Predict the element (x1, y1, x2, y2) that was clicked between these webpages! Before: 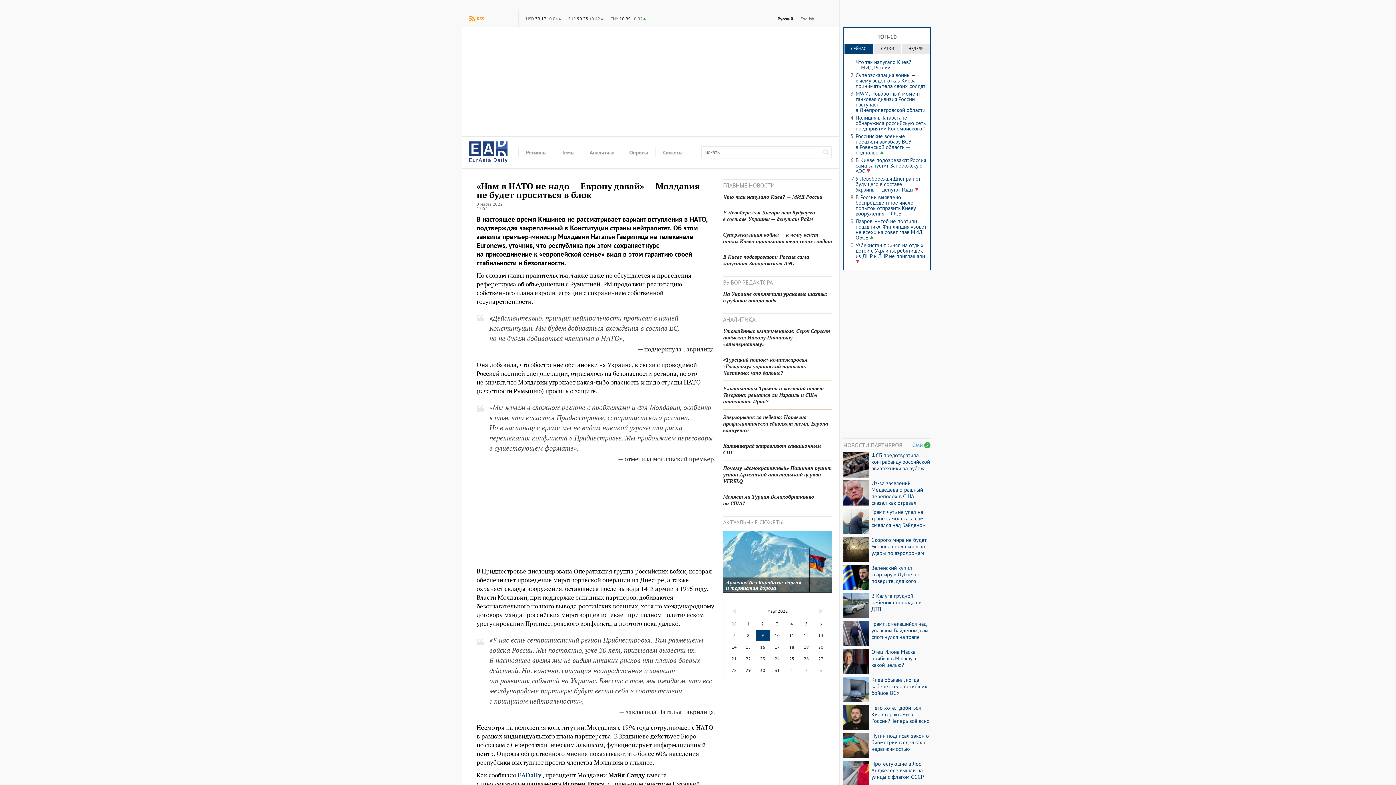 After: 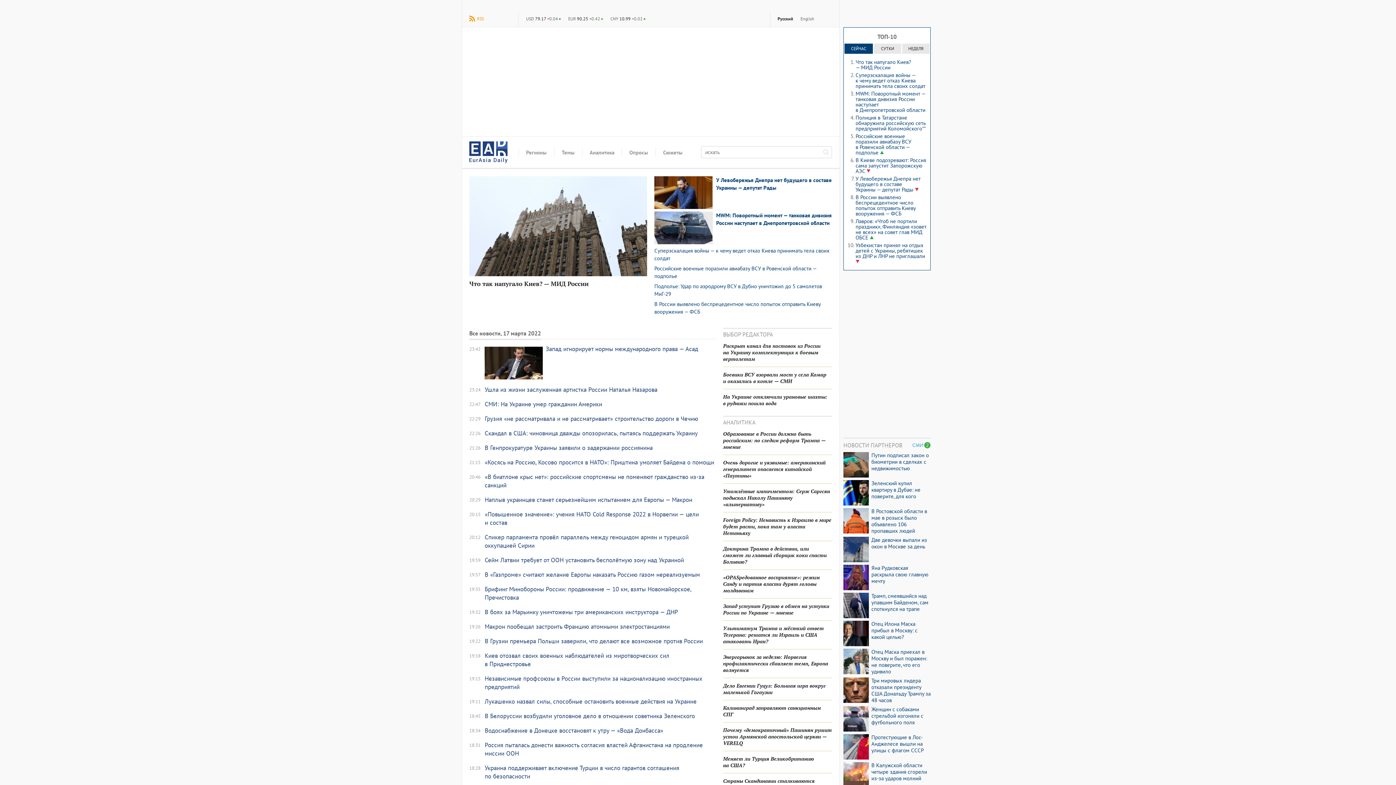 Action: bbox: (770, 641, 784, 653) label: 17